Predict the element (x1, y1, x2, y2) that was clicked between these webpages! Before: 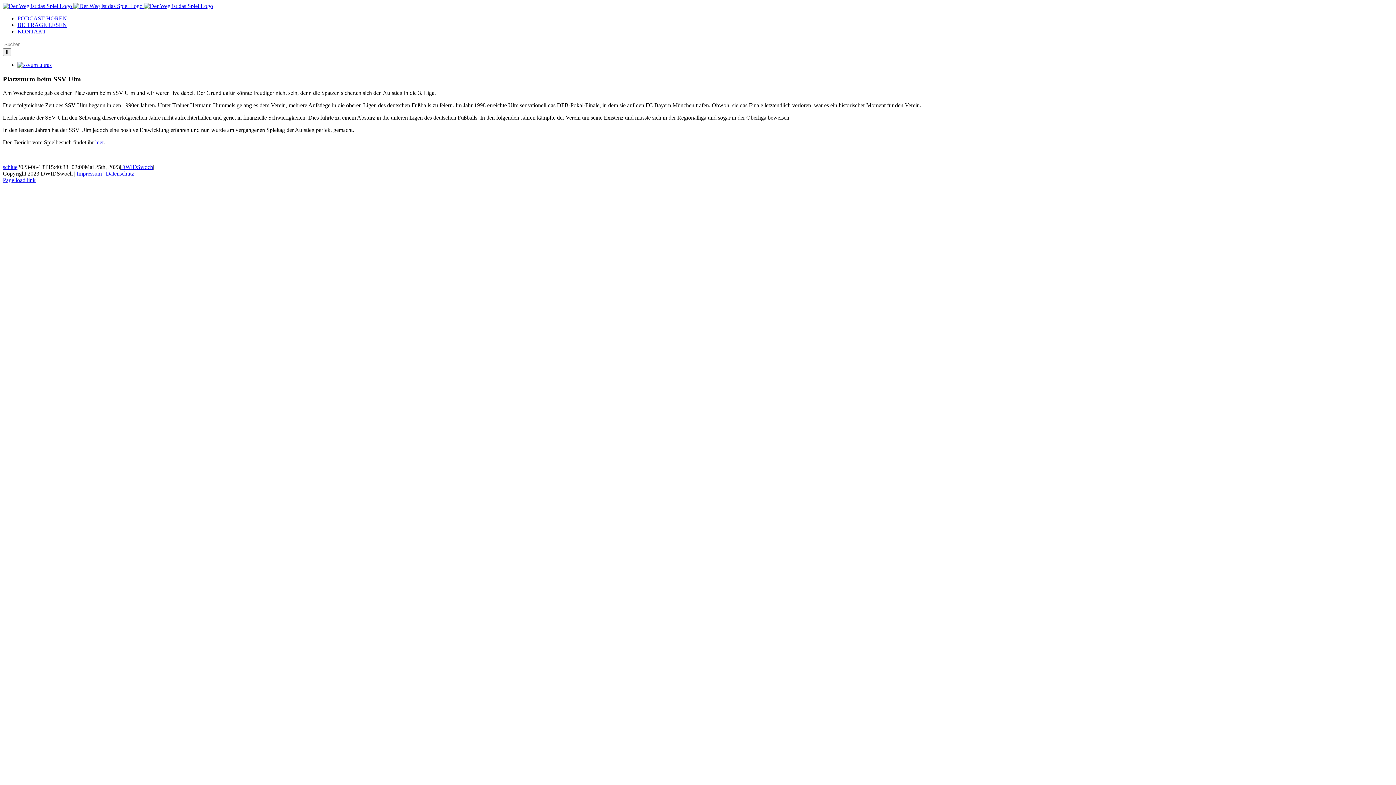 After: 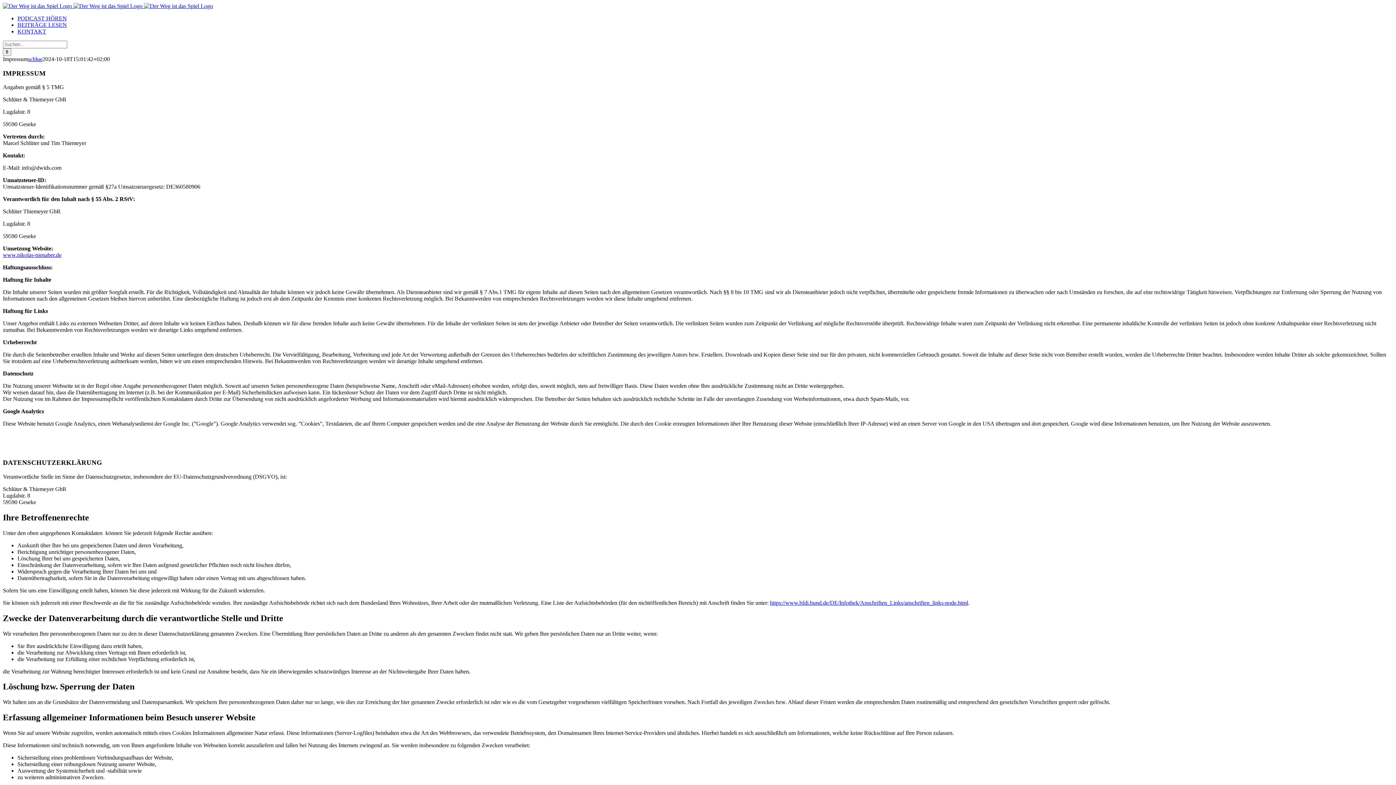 Action: label: Impressum bbox: (76, 170, 101, 176)